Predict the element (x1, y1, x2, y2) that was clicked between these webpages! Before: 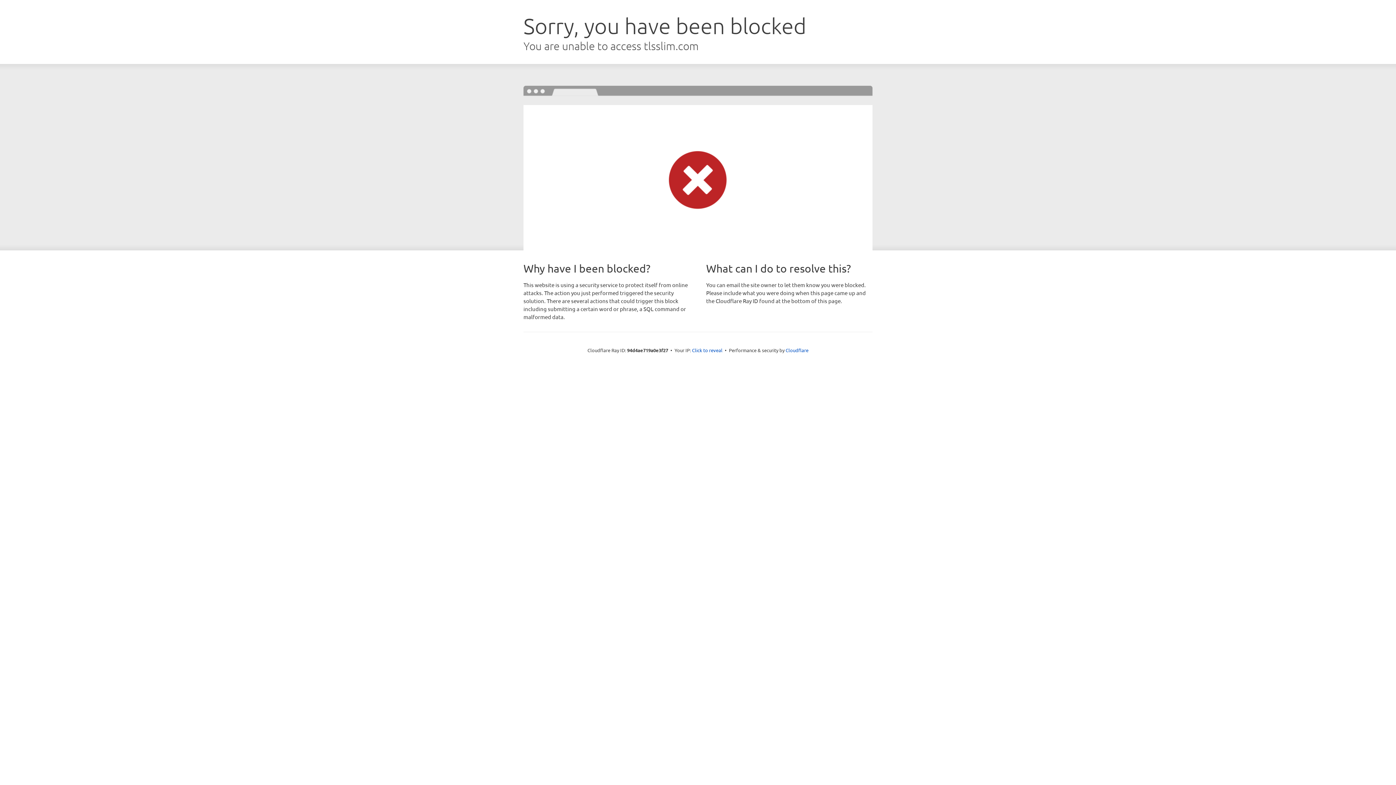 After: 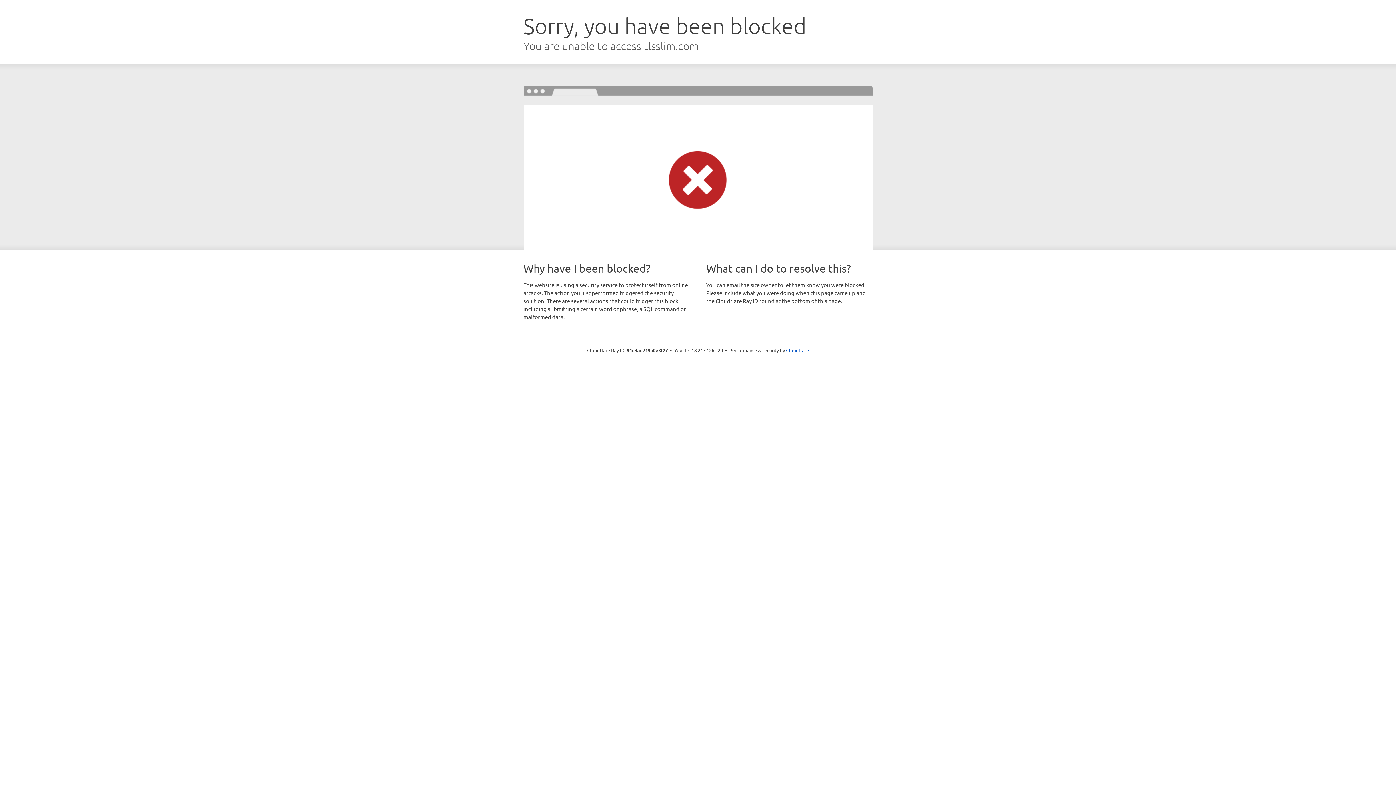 Action: label: Click to reveal bbox: (692, 346, 722, 353)